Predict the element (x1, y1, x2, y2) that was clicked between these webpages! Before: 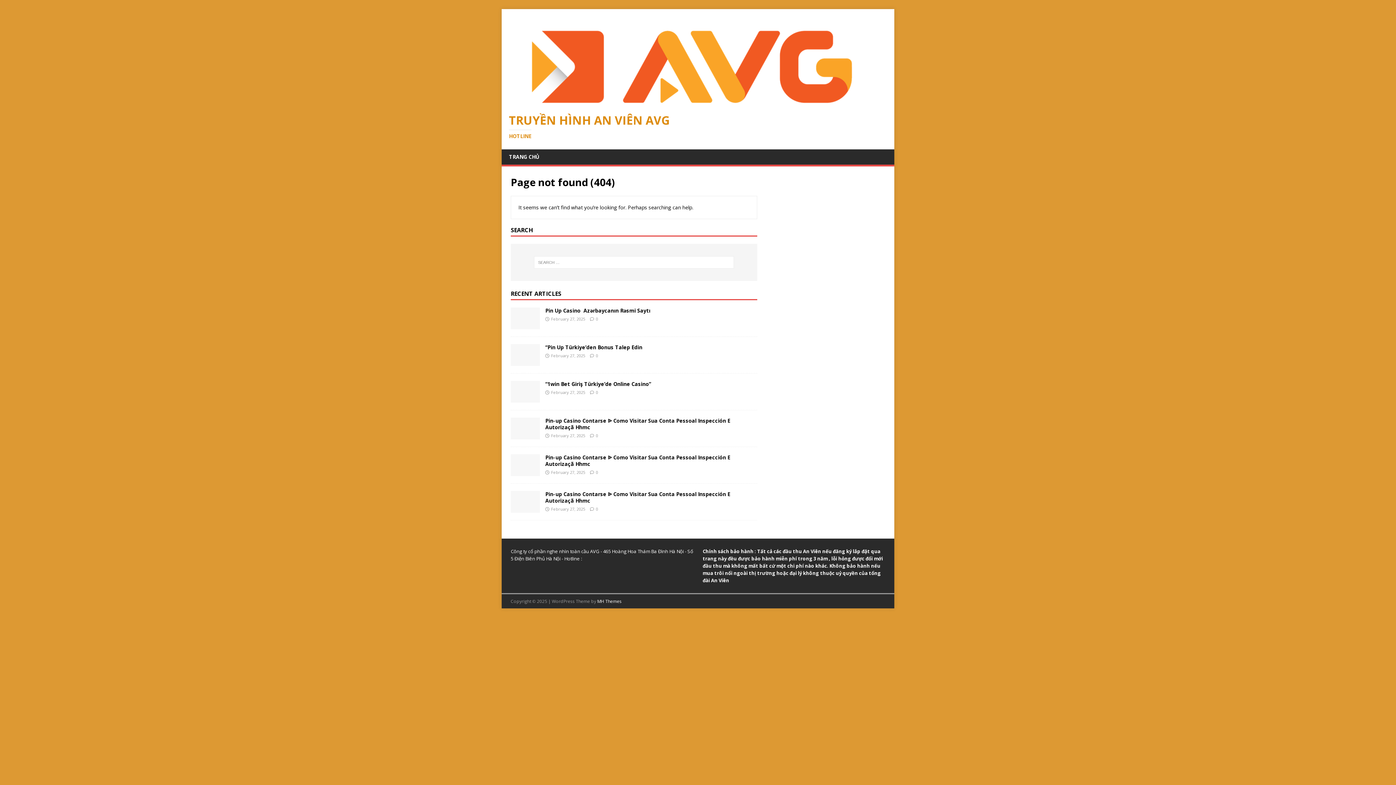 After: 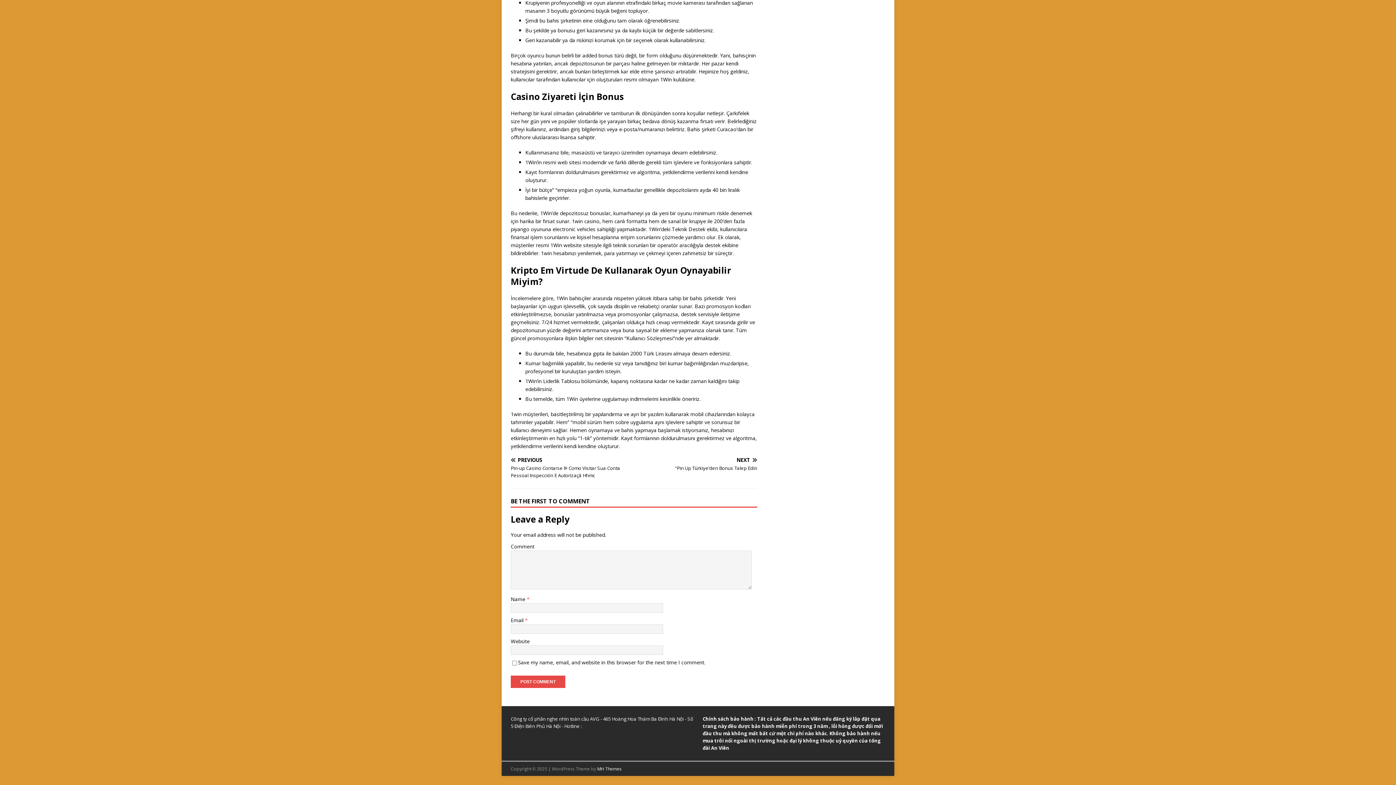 Action: label: 0 bbox: (596, 389, 598, 395)